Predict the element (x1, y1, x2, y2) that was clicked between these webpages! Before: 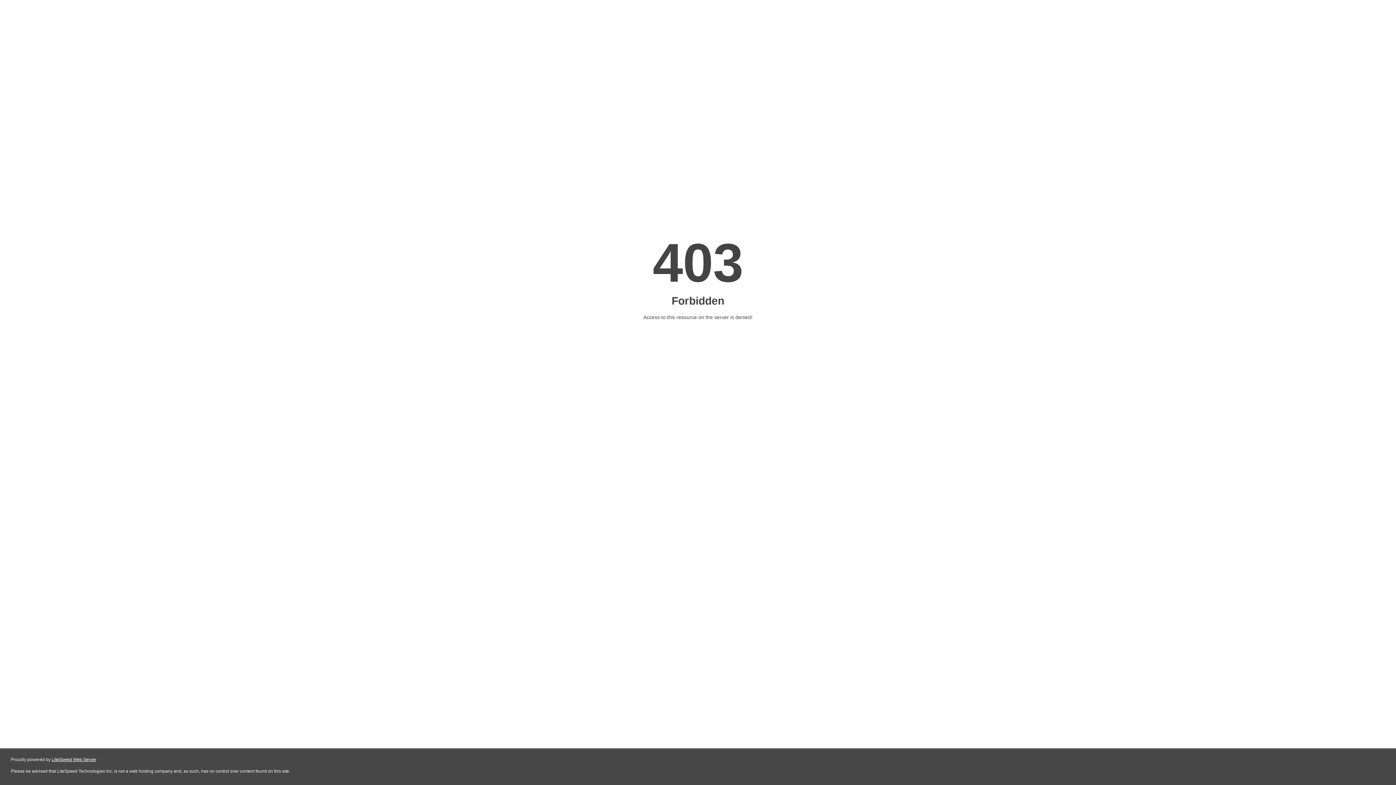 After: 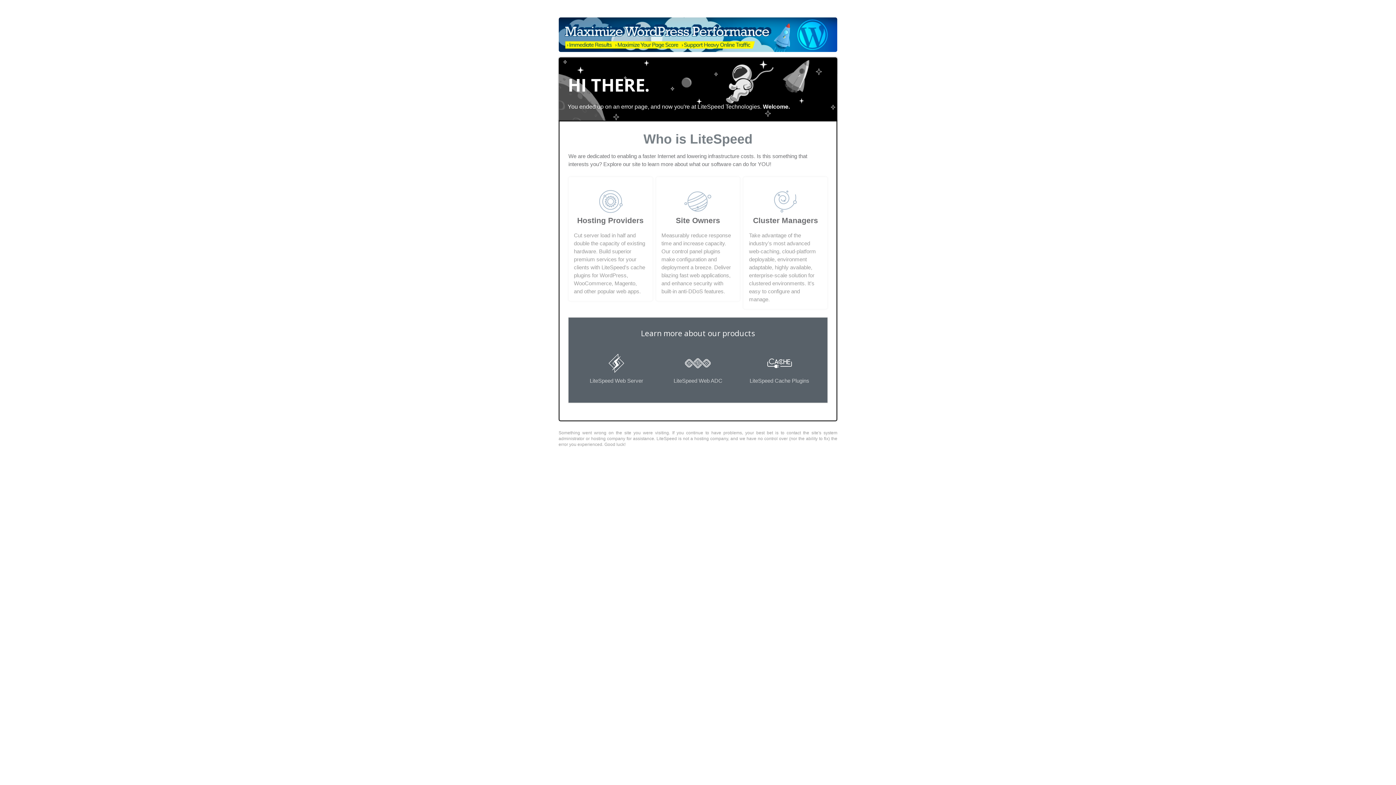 Action: label: LiteSpeed Web Server bbox: (51, 757, 96, 762)